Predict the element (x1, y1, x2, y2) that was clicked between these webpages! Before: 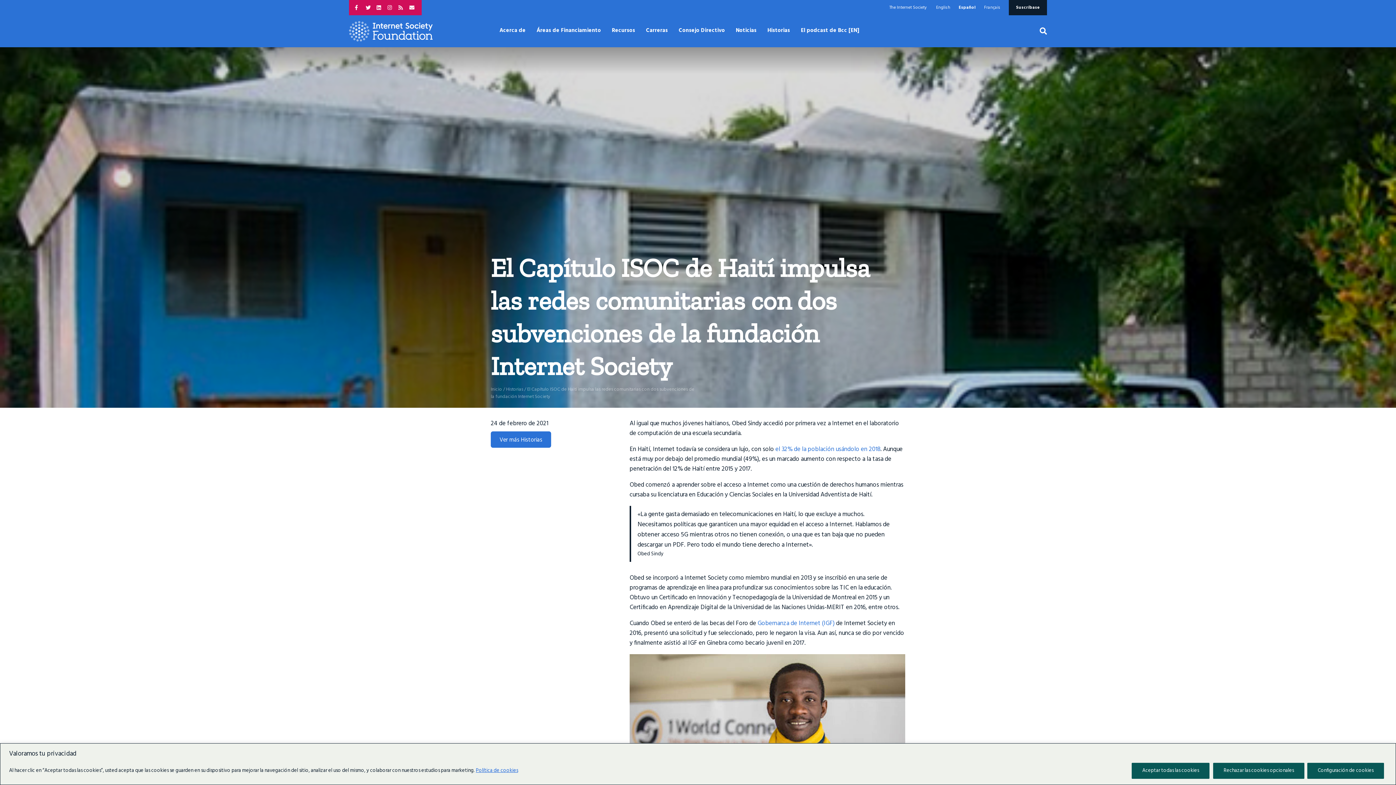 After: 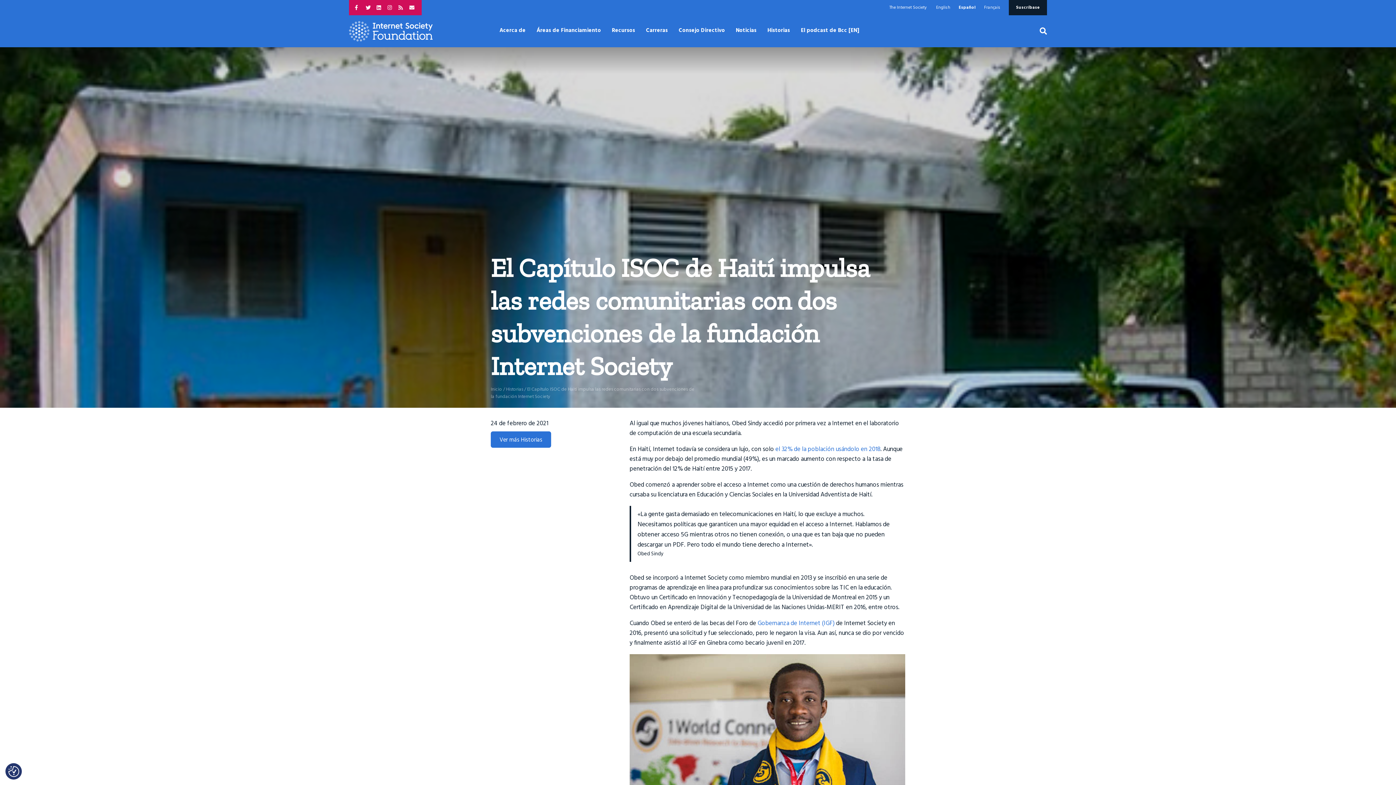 Action: label: Rechazar las cookies opcionales bbox: (1213, 763, 1304, 779)